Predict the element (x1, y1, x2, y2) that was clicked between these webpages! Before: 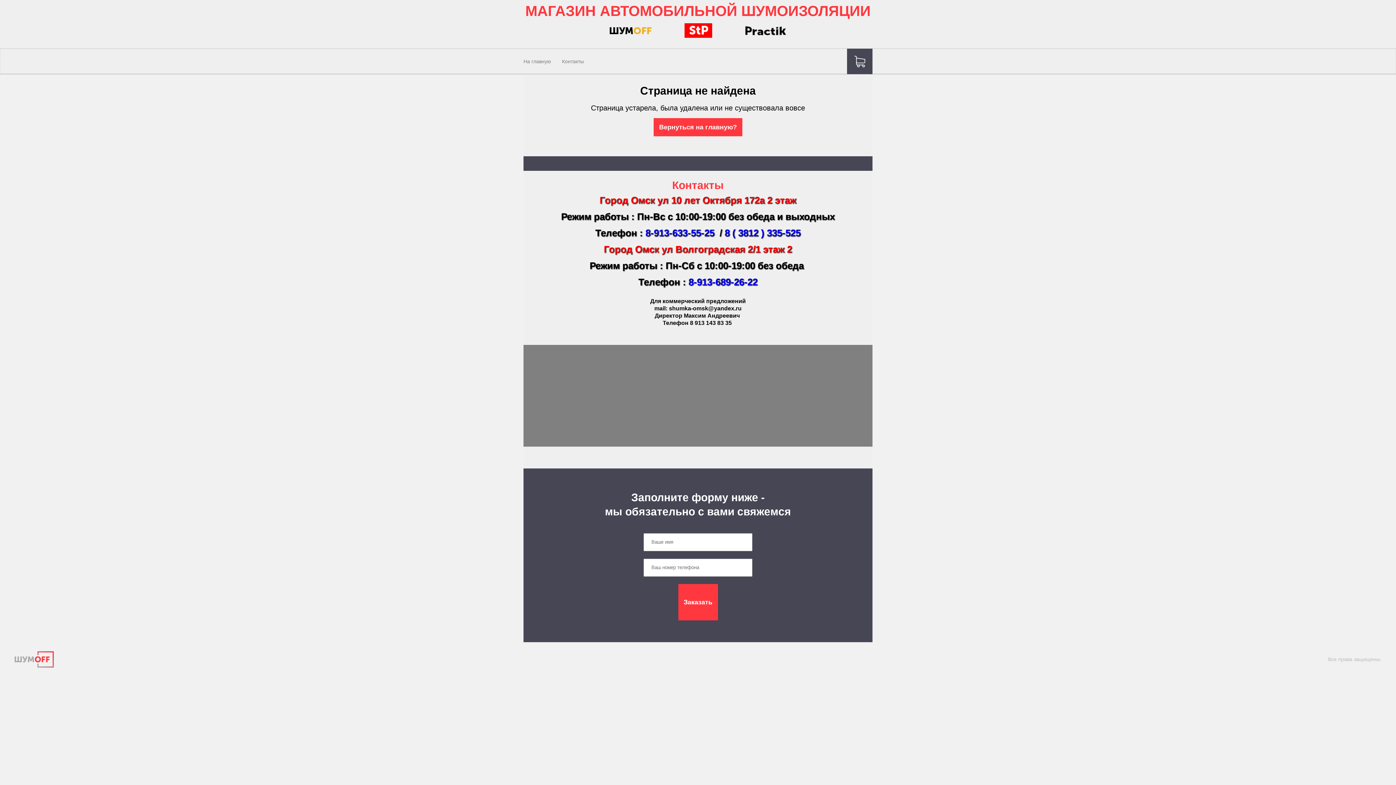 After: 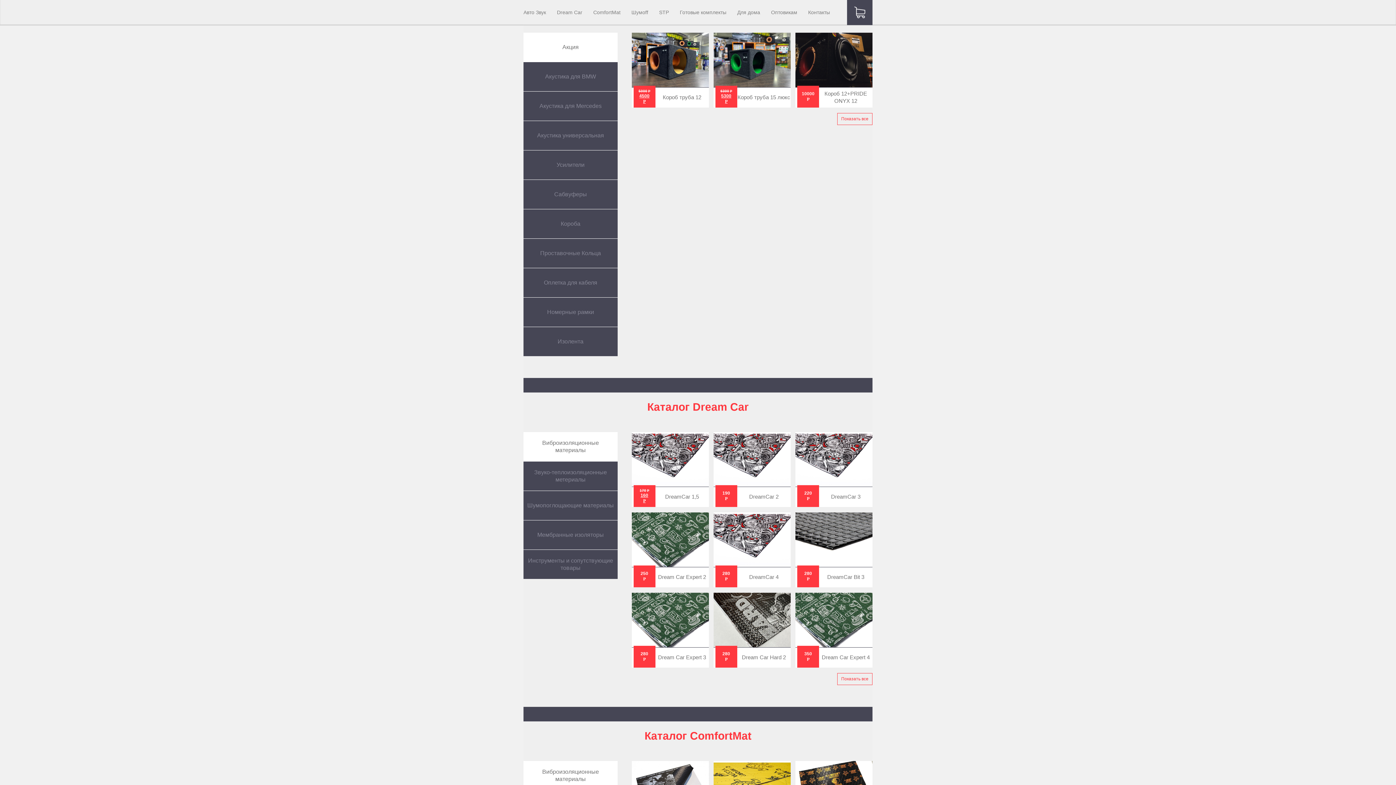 Action: bbox: (609, 27, 651, 35)